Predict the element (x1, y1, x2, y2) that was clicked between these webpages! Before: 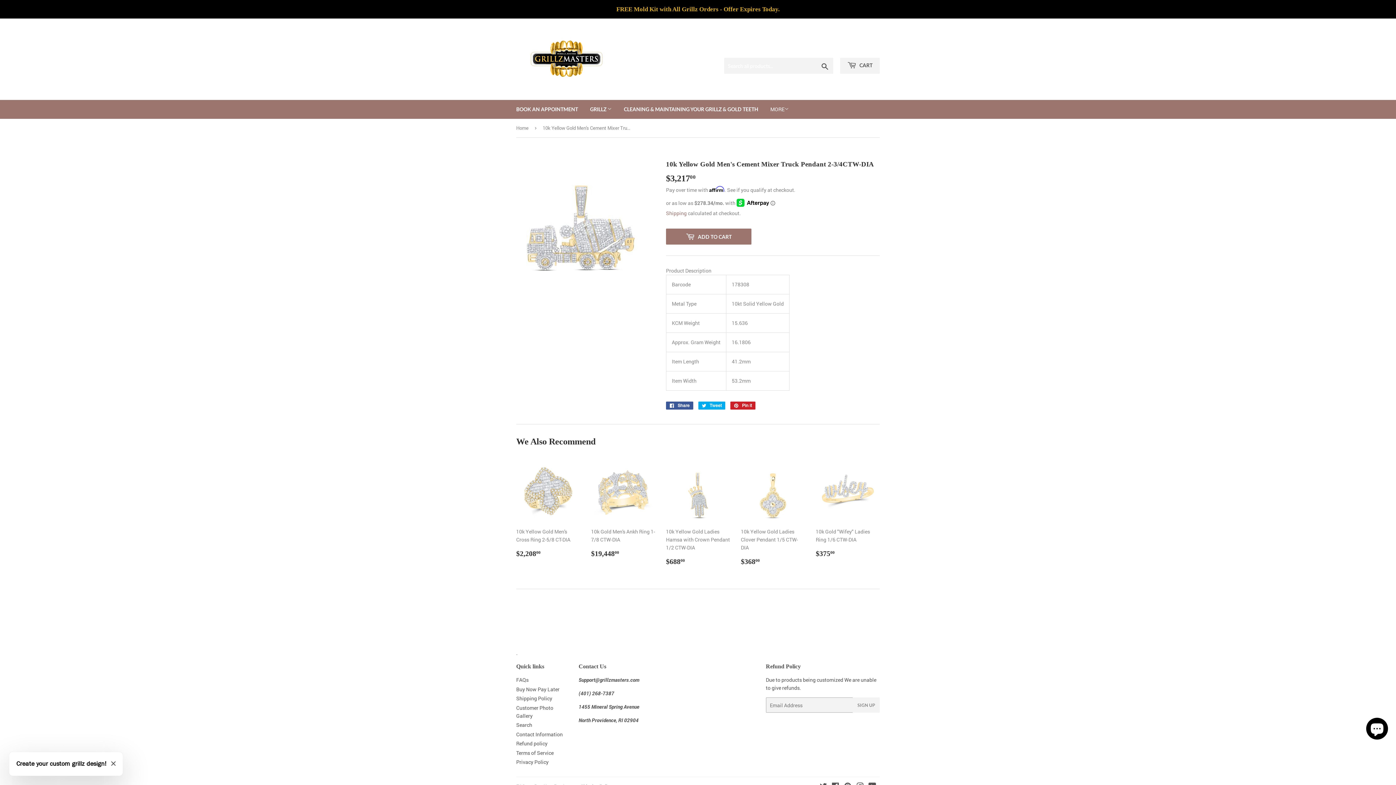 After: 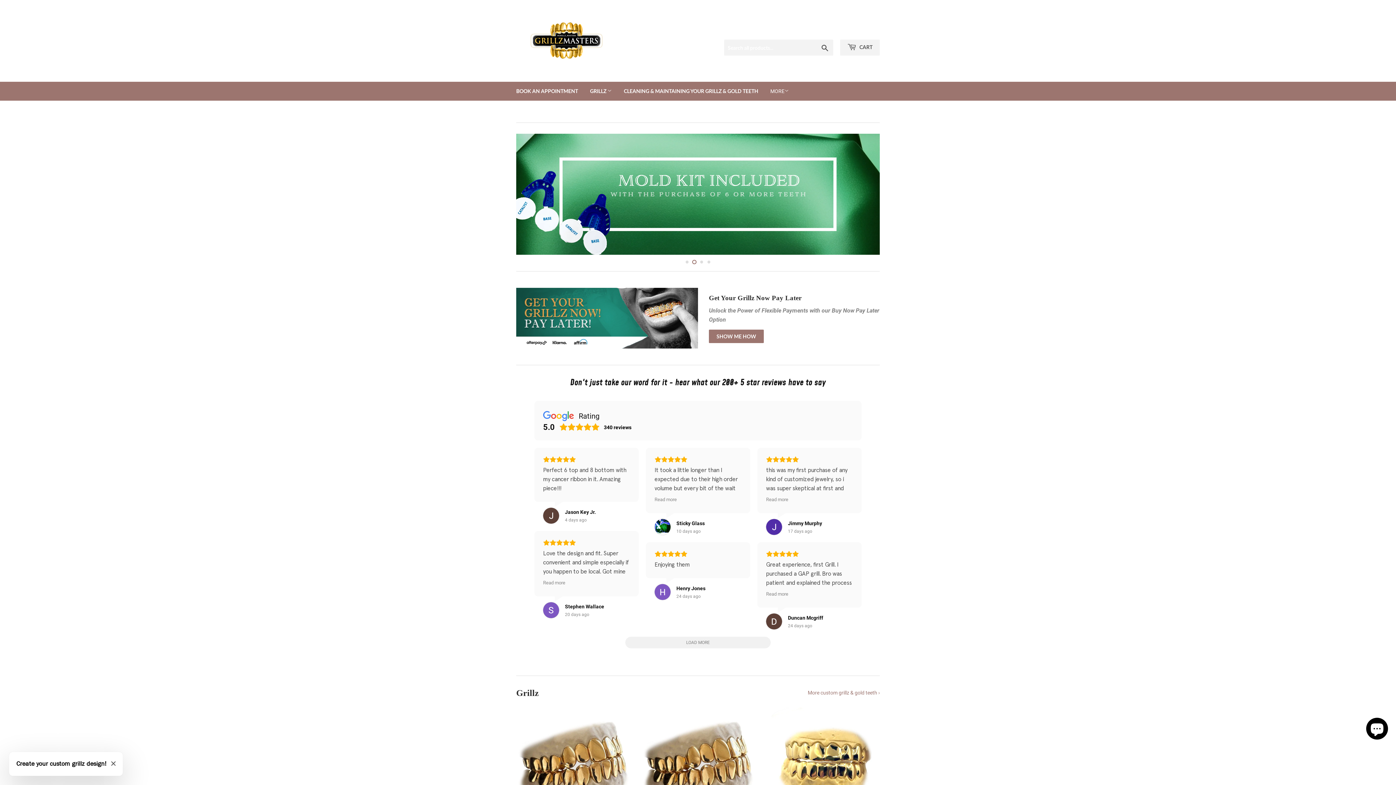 Action: label: Home bbox: (516, 118, 531, 137)